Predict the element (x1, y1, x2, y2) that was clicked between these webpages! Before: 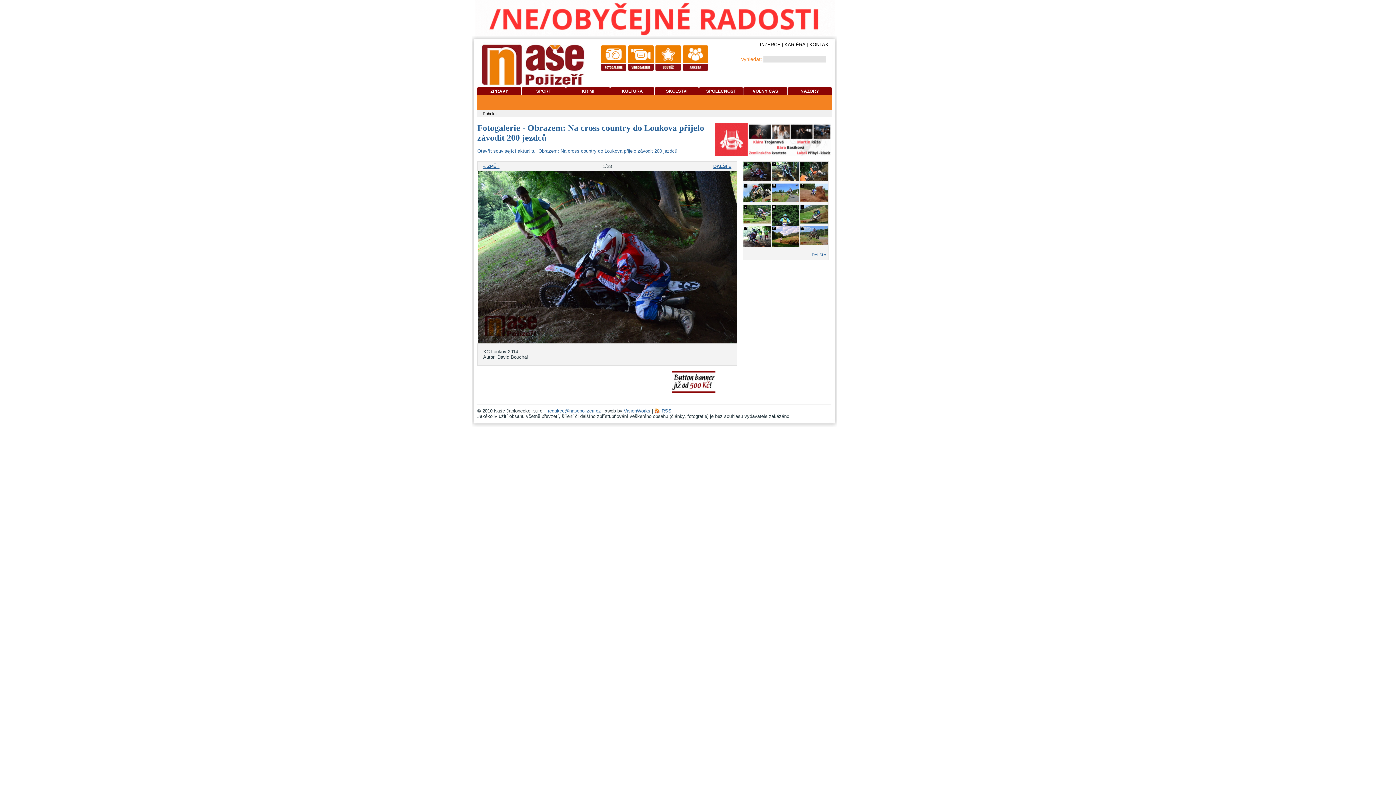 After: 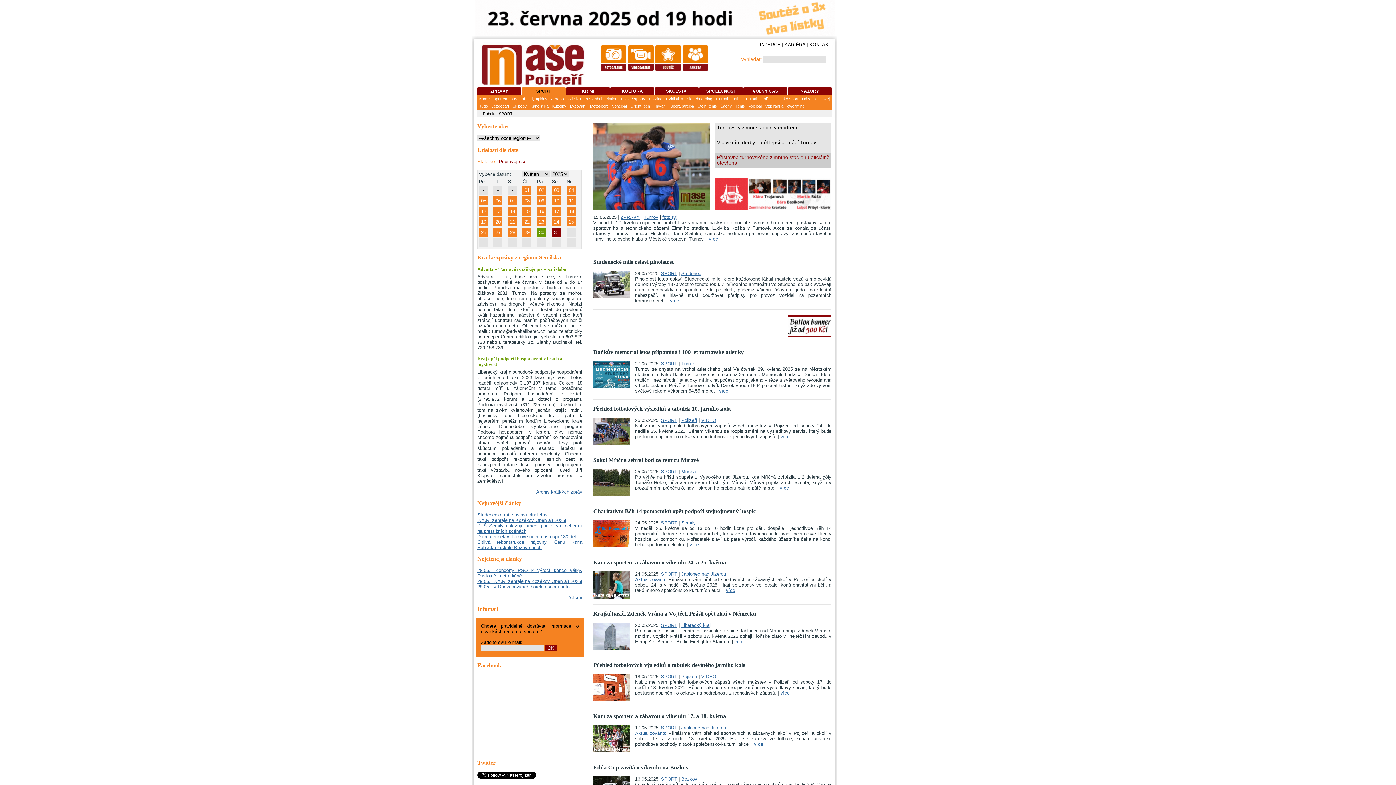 Action: bbox: (521, 87, 565, 95) label: SPORT